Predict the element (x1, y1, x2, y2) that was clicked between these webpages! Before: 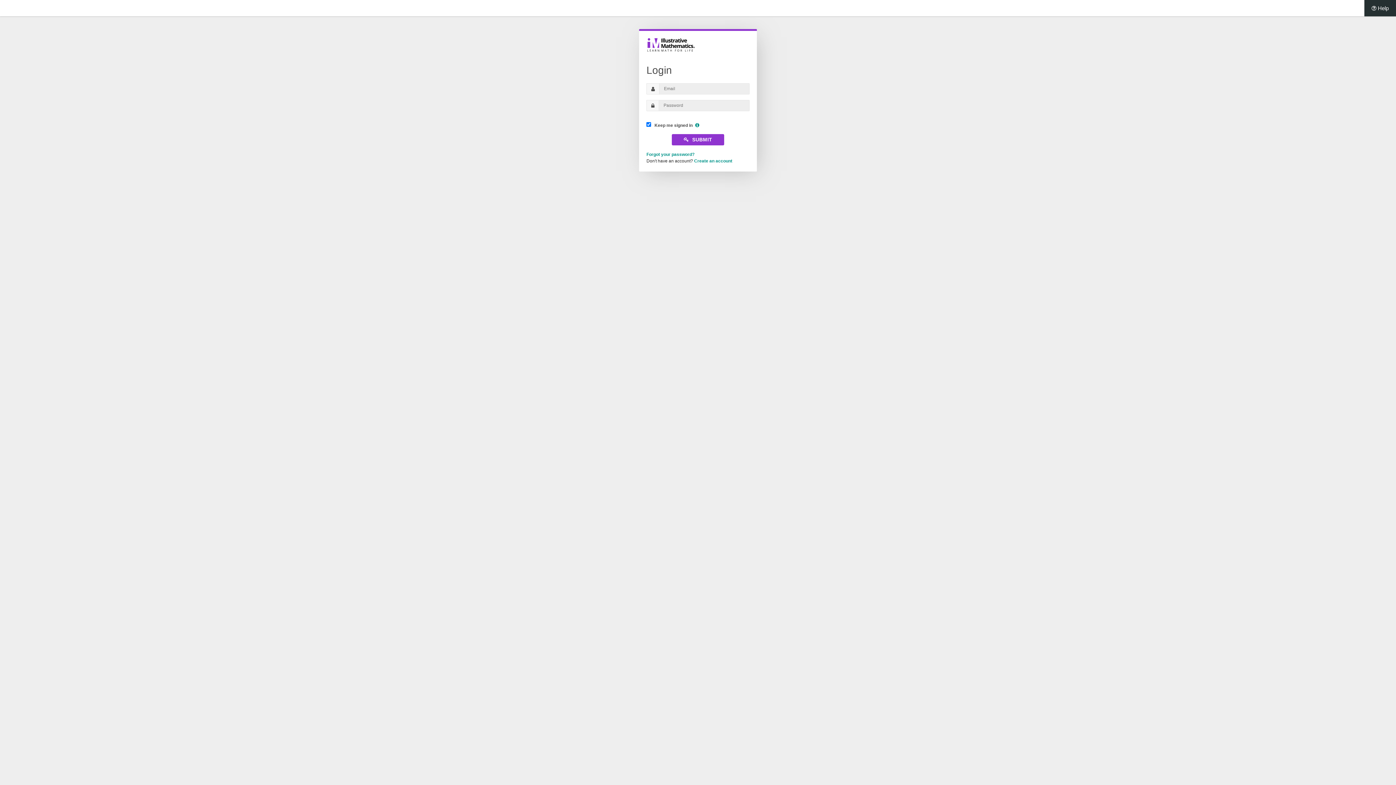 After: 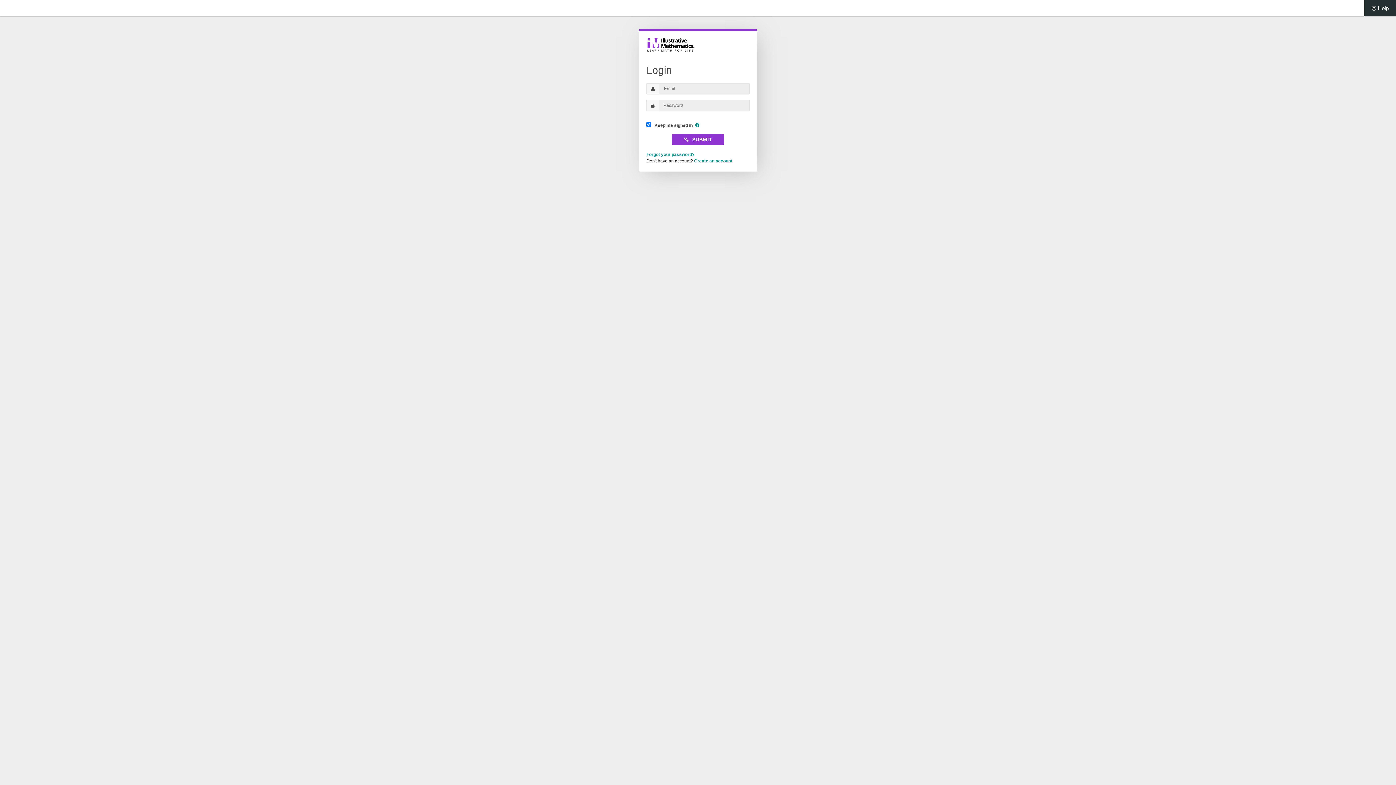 Action: bbox: (1372, 5, 1389, 11) label:  Help